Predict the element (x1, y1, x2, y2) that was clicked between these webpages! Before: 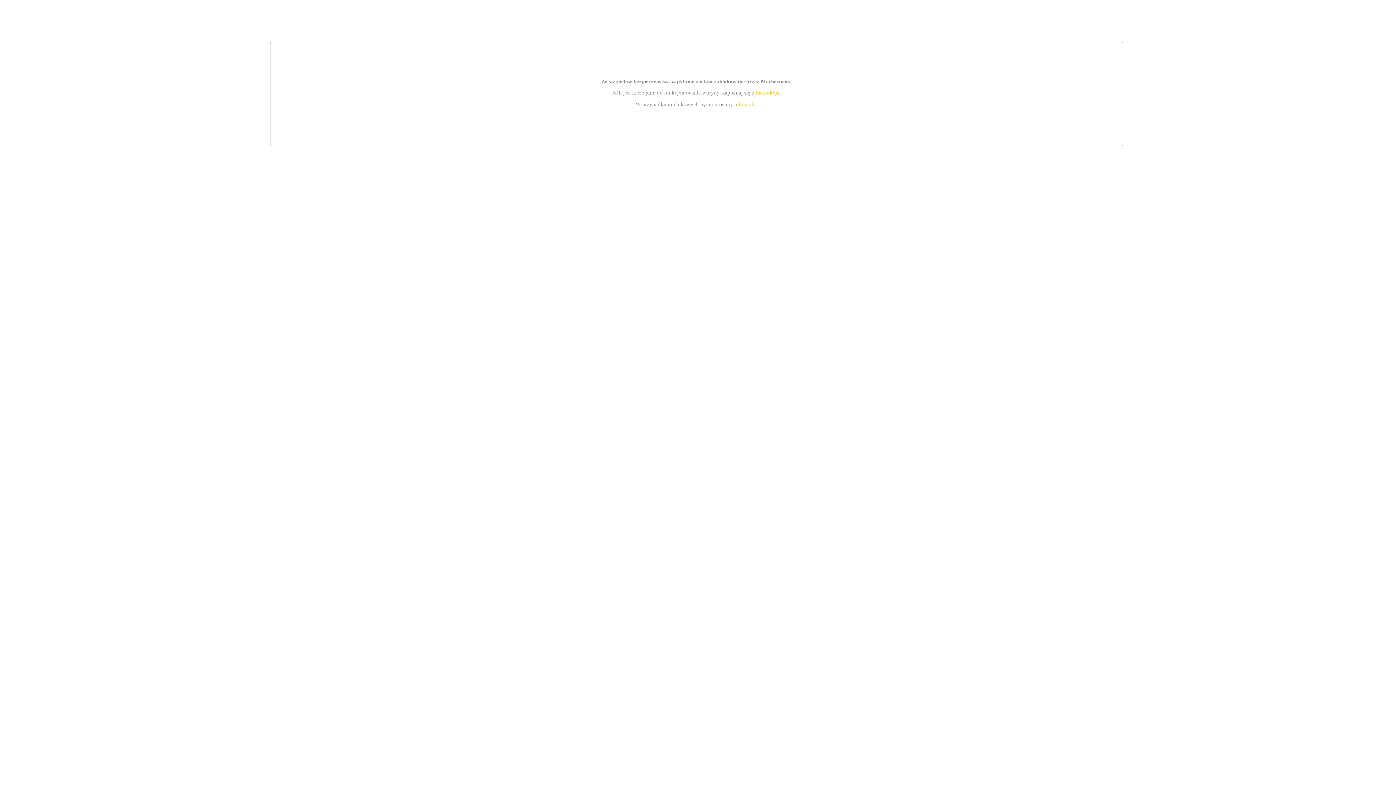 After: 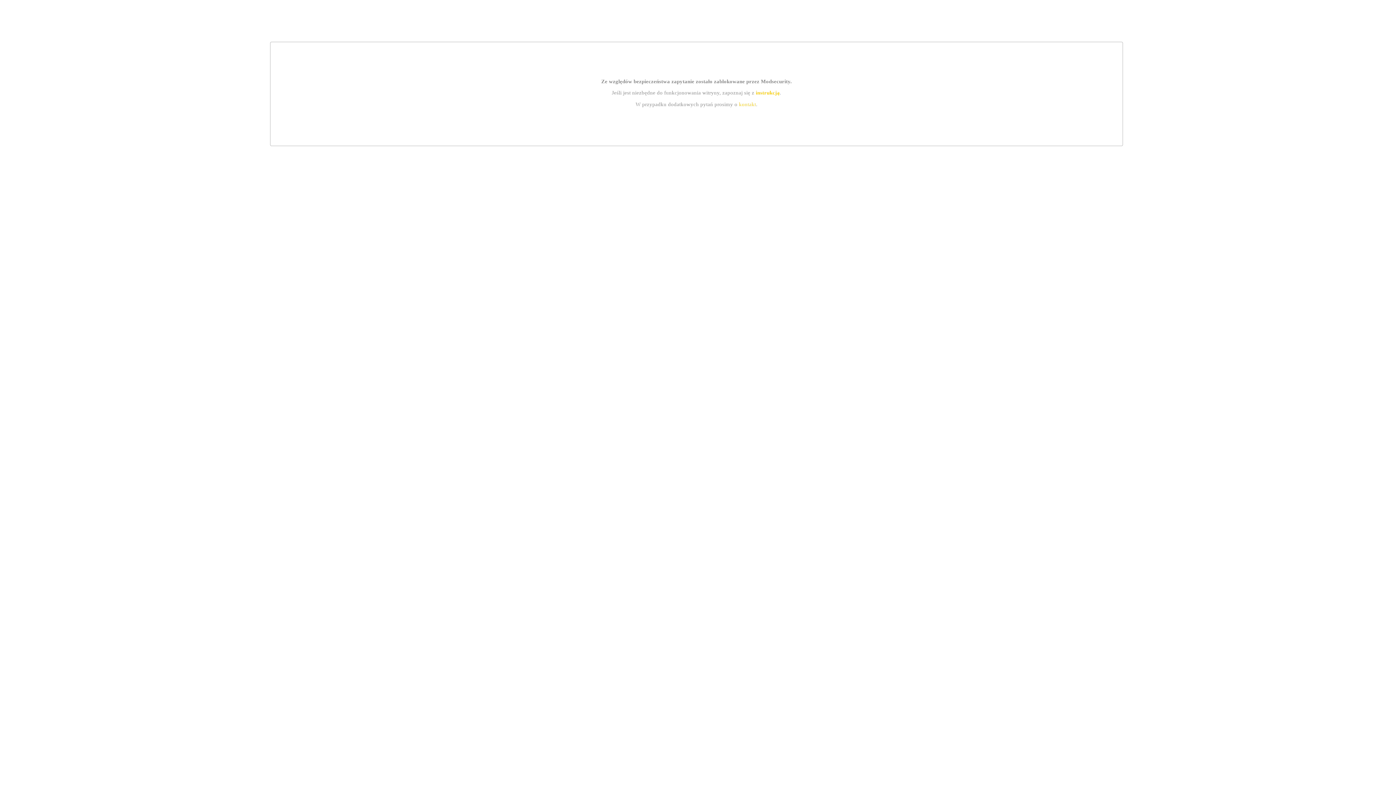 Action: label: kontakt bbox: (739, 101, 756, 107)